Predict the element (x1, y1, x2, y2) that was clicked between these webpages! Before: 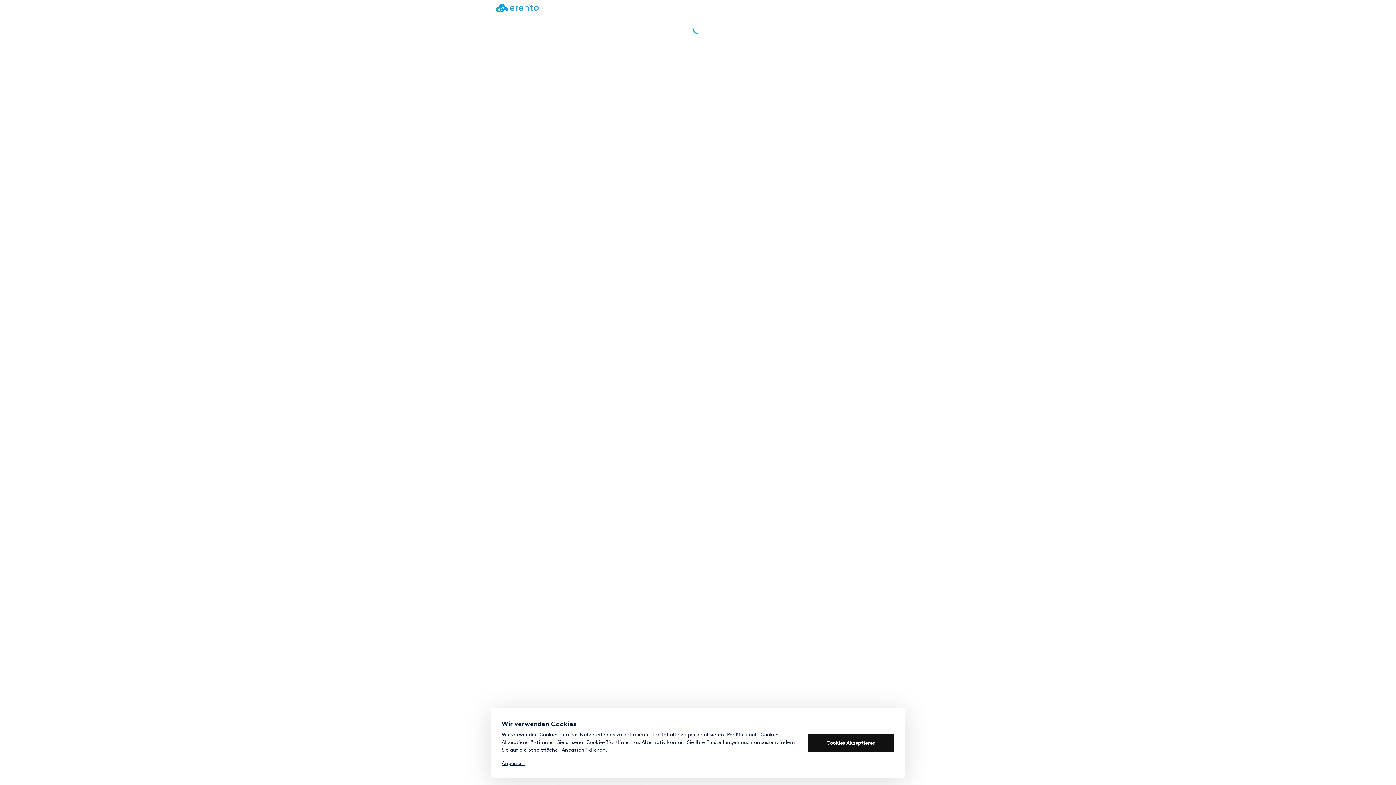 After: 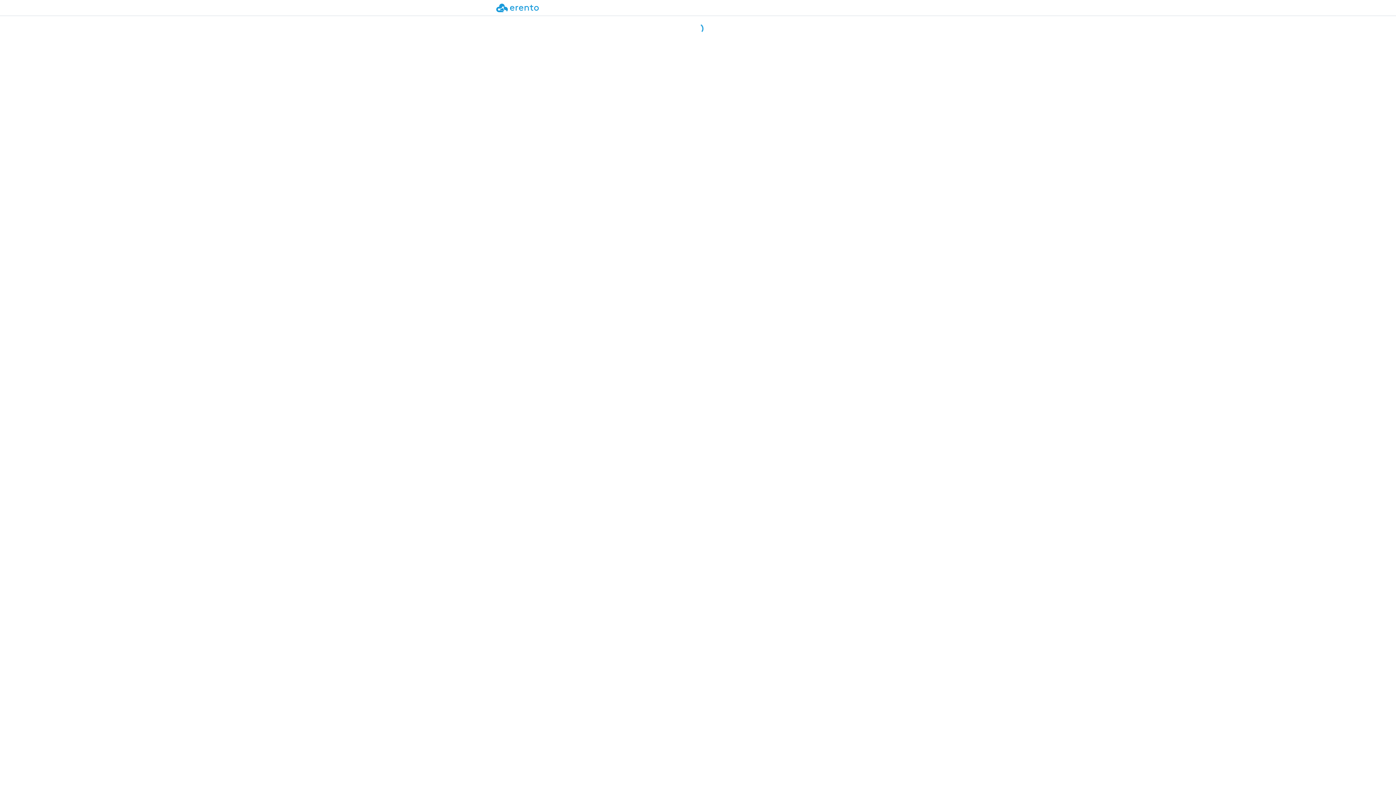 Action: label: Cookies Akzeptieren bbox: (808, 734, 894, 752)